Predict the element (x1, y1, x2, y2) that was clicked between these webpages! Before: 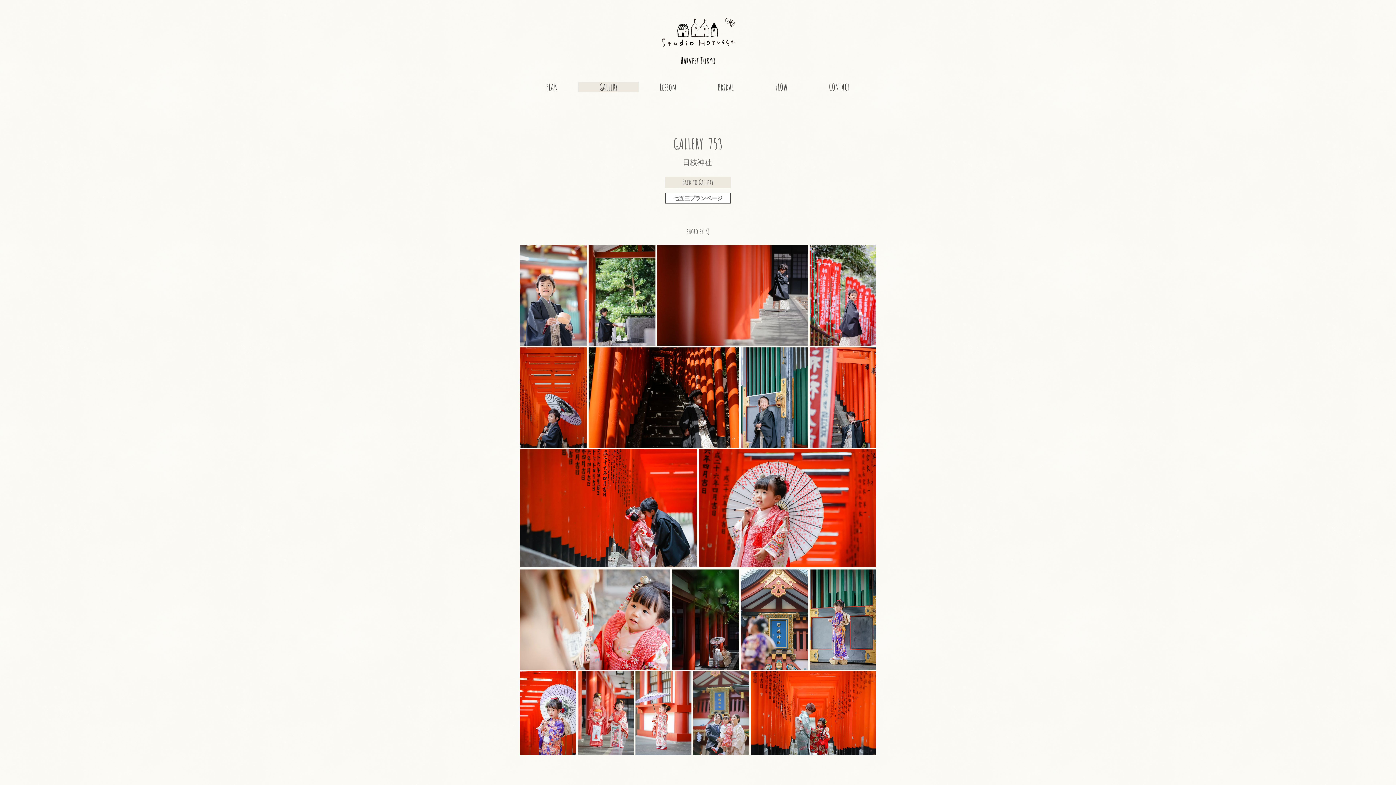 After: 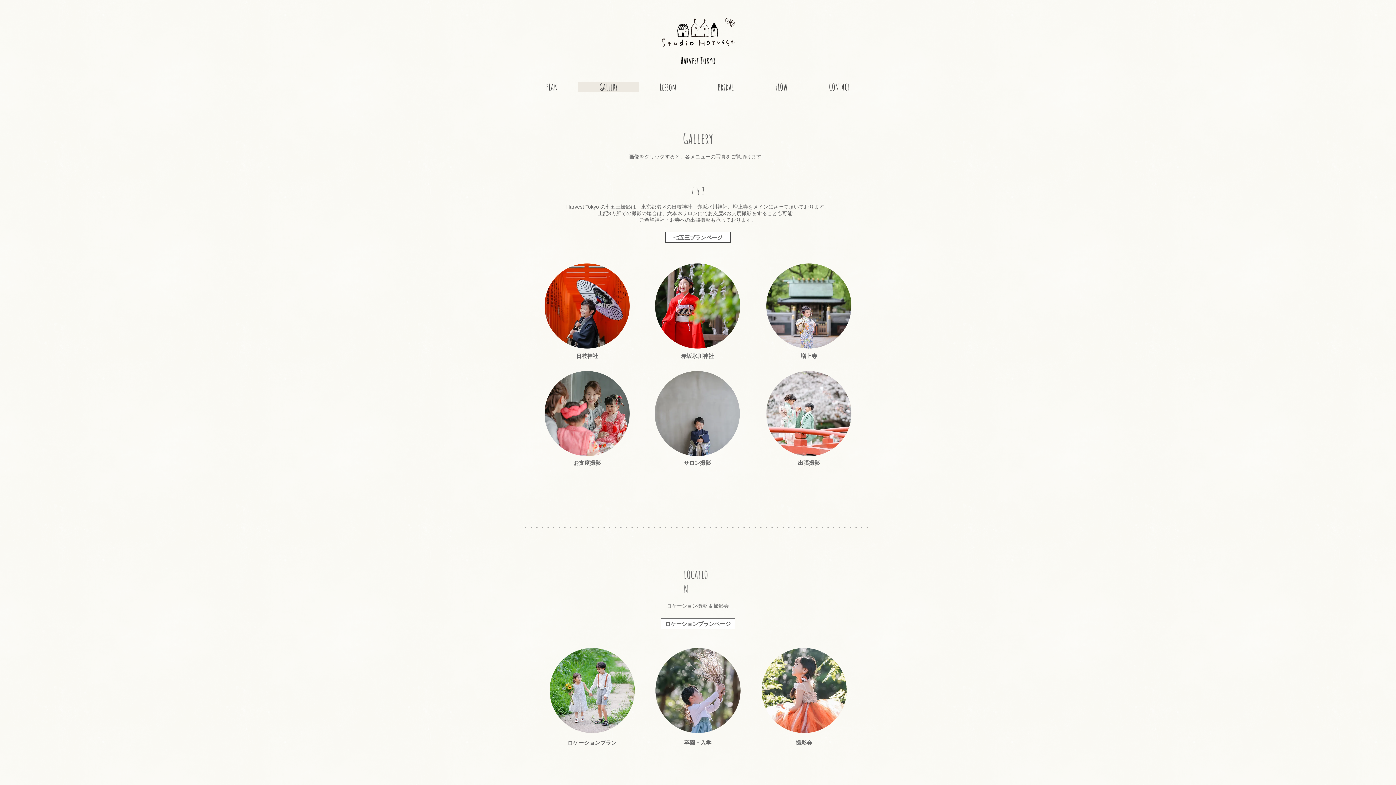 Action: bbox: (578, 82, 638, 92) label: GALLERY